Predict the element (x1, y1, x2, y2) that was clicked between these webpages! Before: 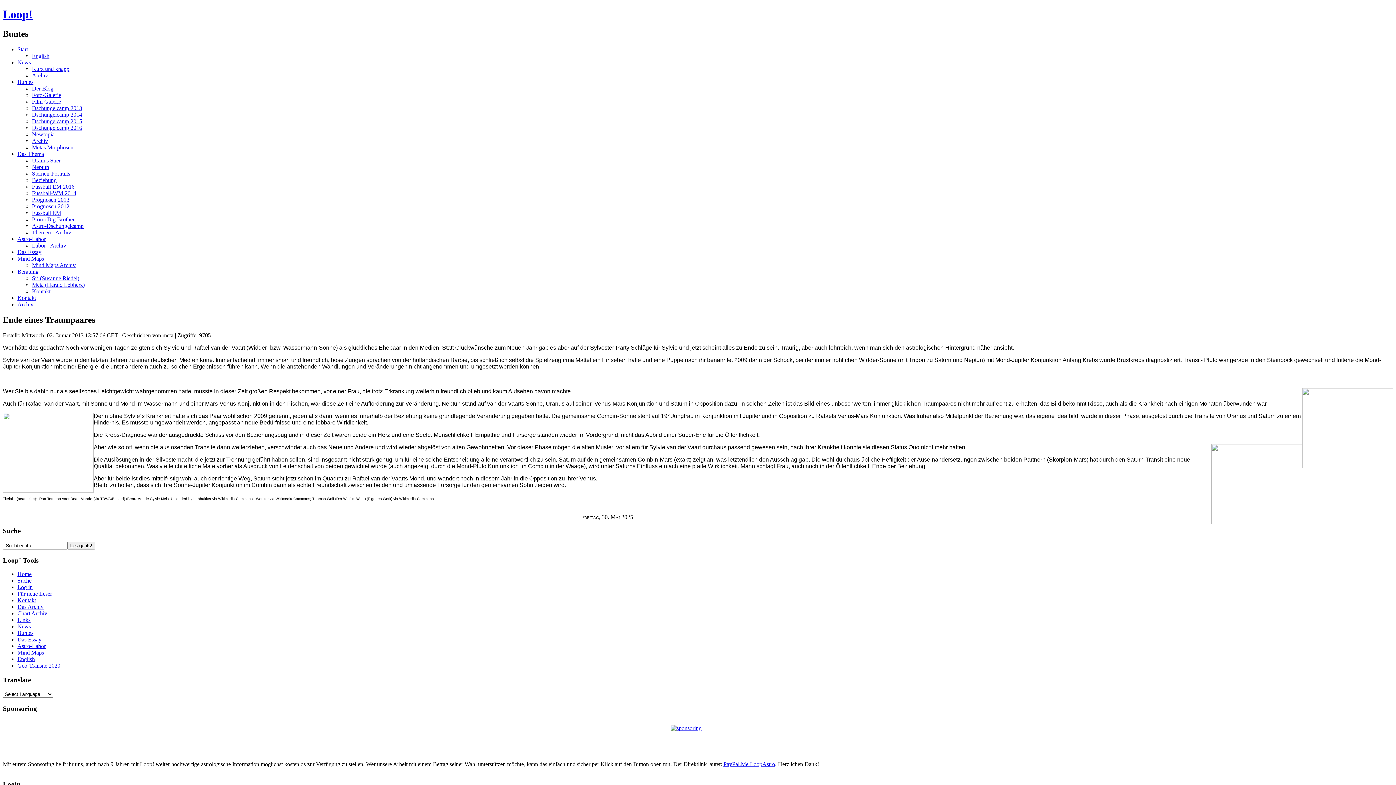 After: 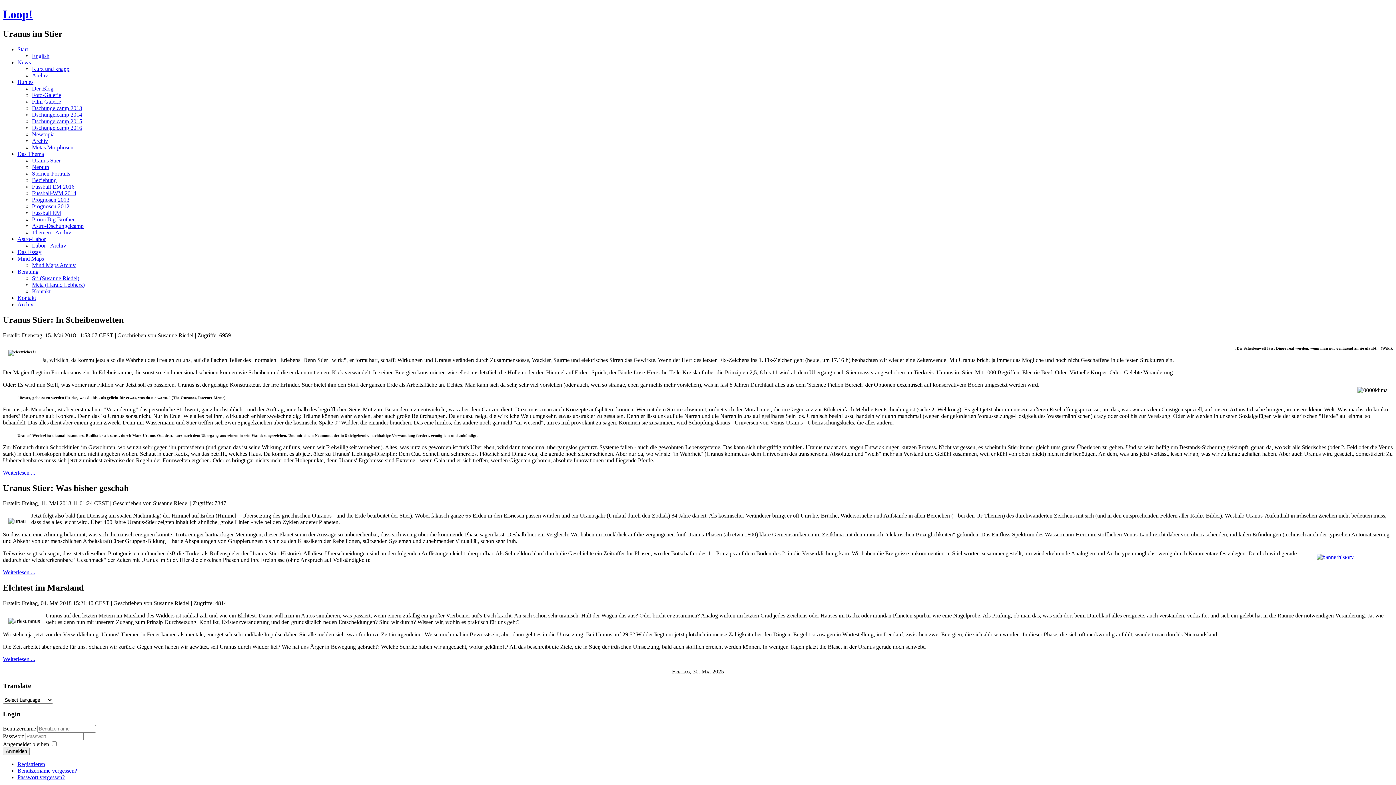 Action: label: Uranus Stier bbox: (32, 157, 60, 163)